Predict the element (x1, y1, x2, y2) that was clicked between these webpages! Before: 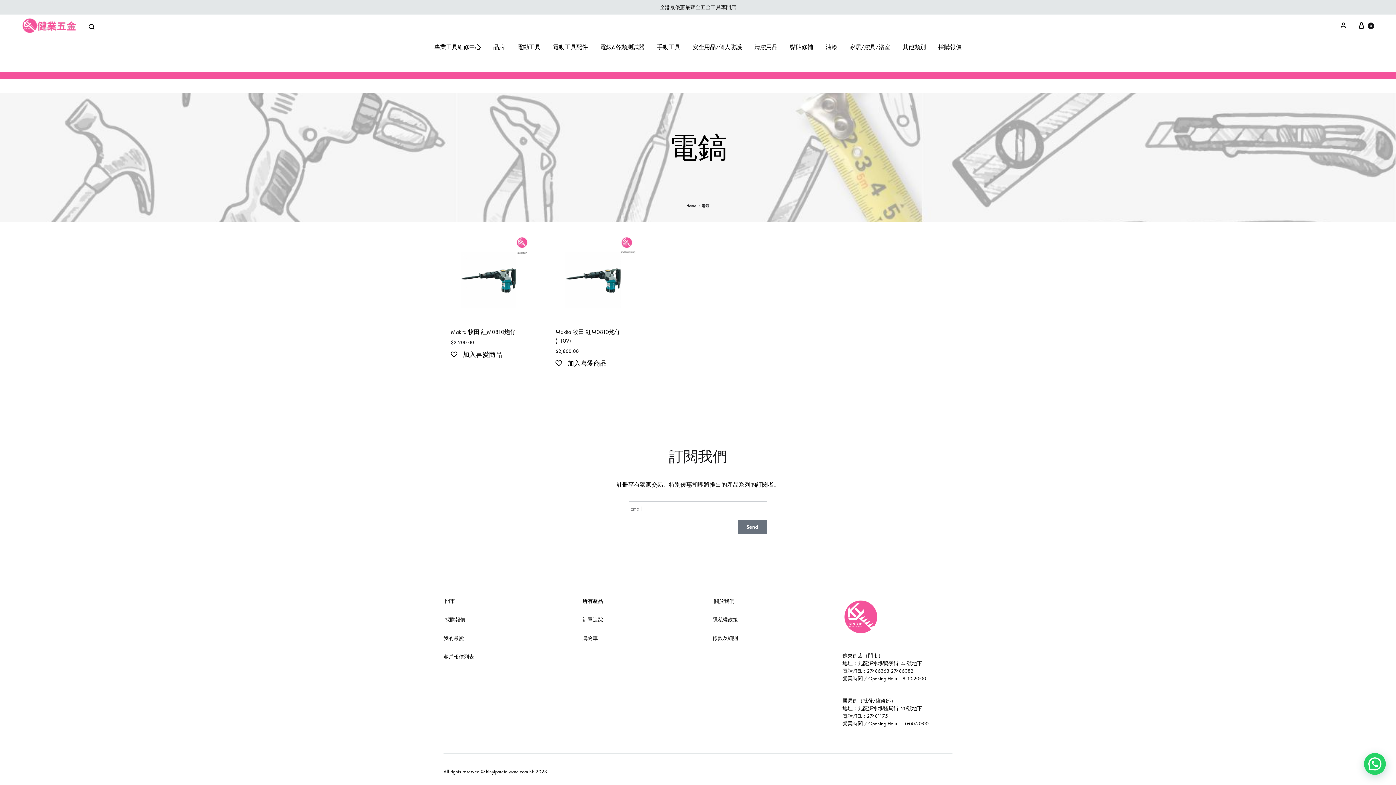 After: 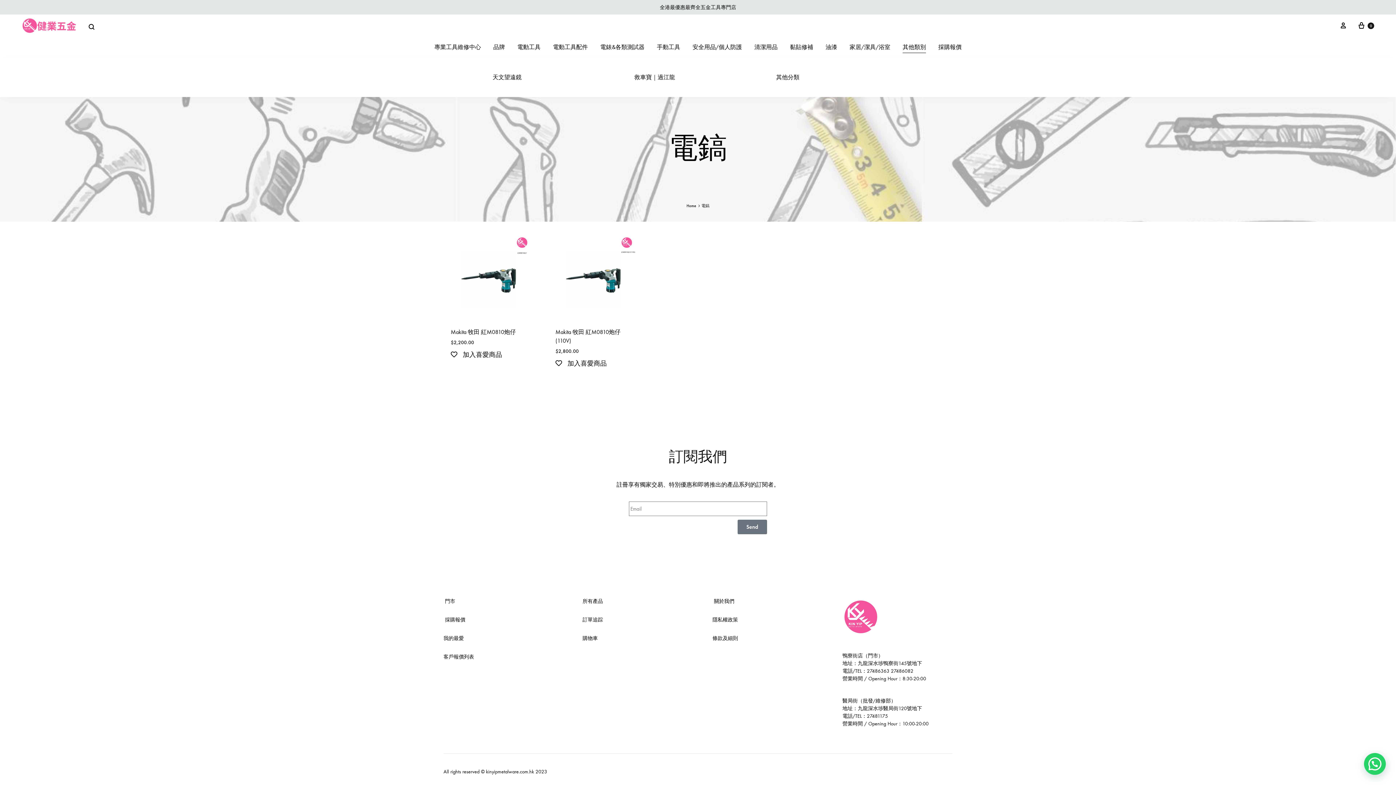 Action: label: 其他類別 bbox: (902, 42, 926, 51)